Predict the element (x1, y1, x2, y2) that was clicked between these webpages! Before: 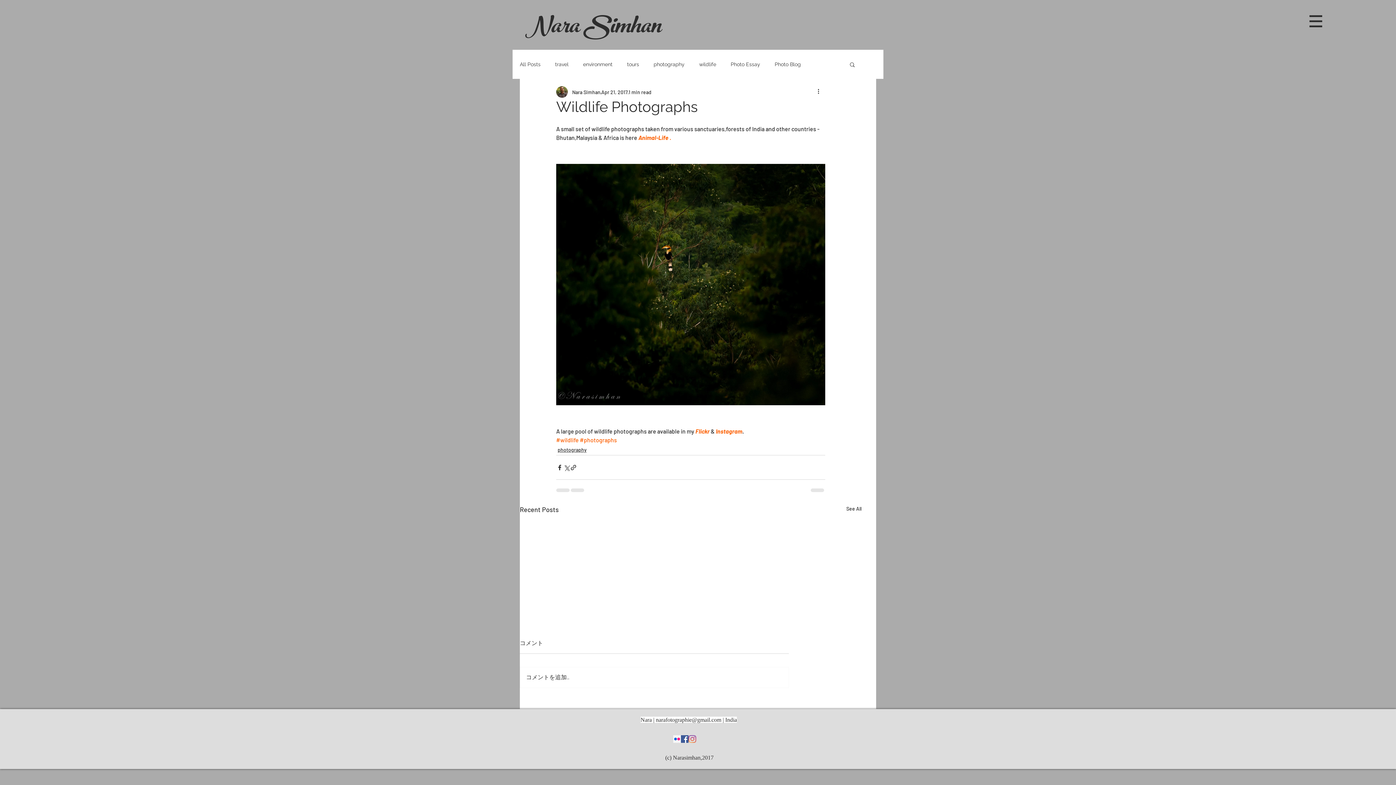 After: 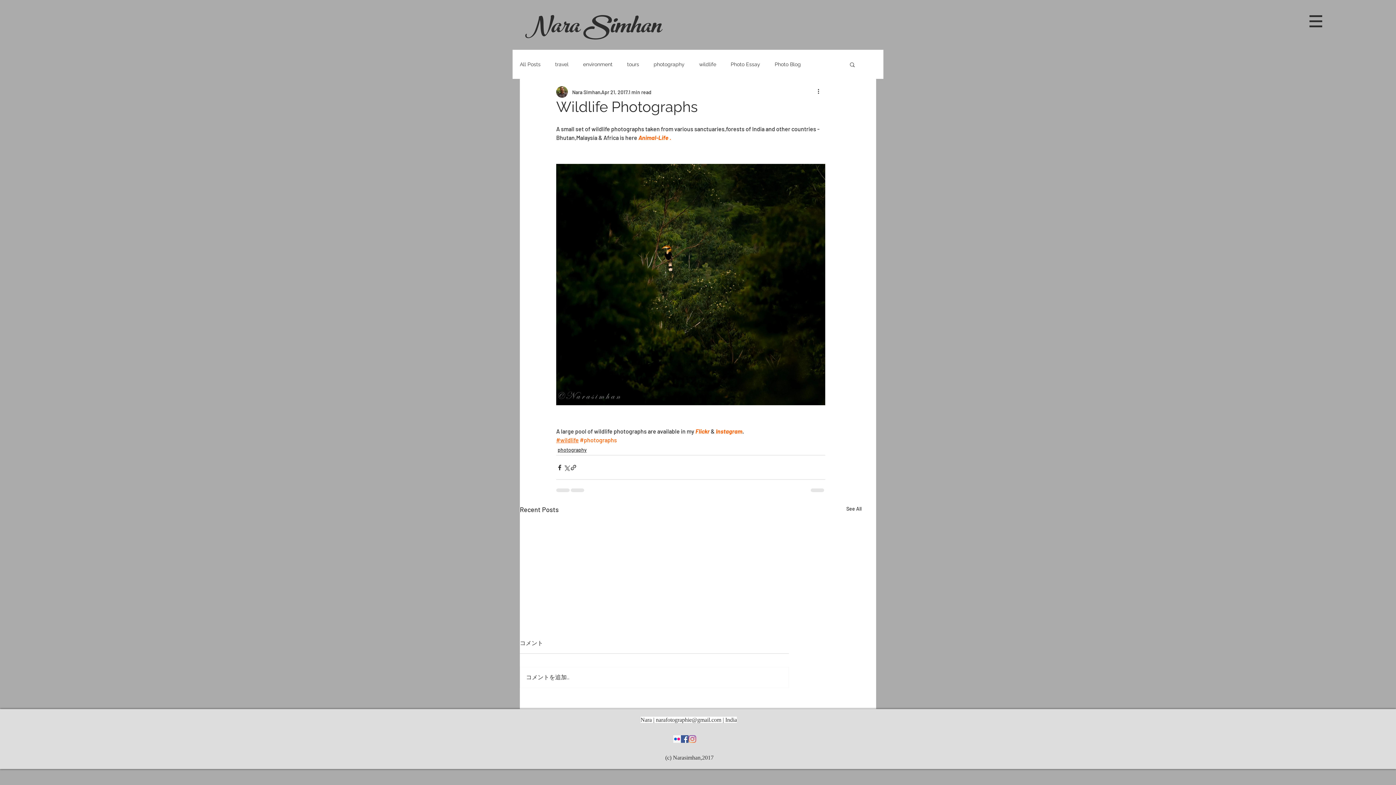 Action: label: #wildlife bbox: (556, 436, 578, 443)